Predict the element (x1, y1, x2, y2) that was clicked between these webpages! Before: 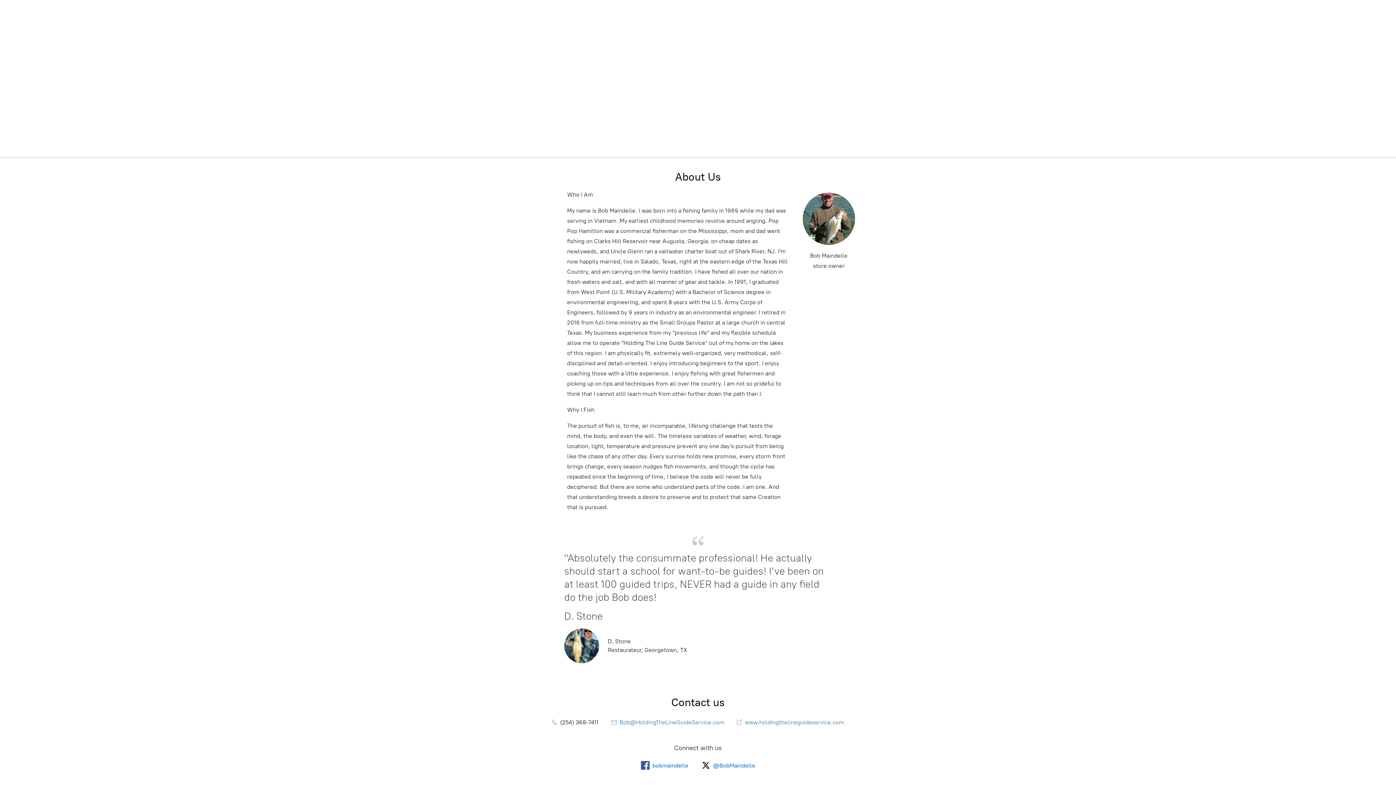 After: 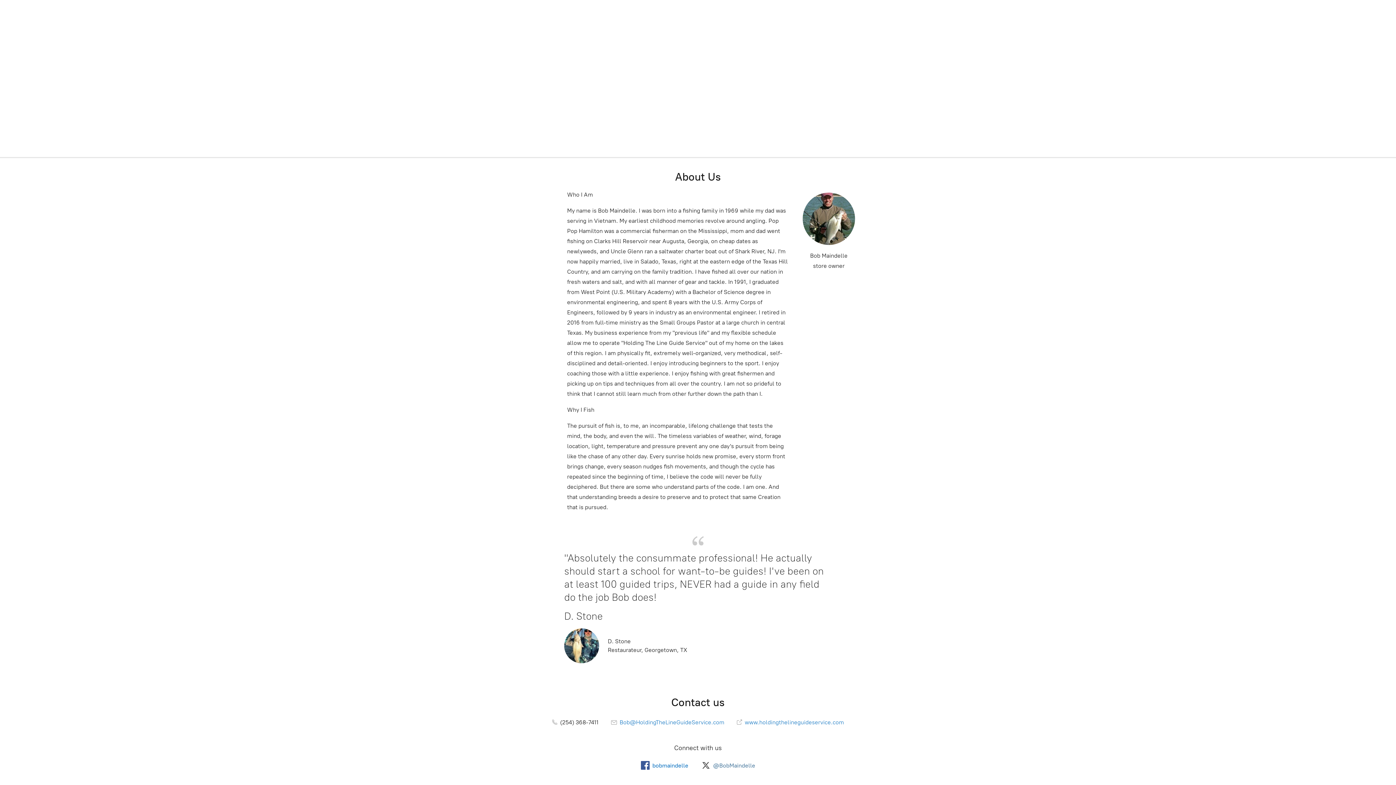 Action: label: @BobMaindelle bbox: (701, 761, 755, 770)